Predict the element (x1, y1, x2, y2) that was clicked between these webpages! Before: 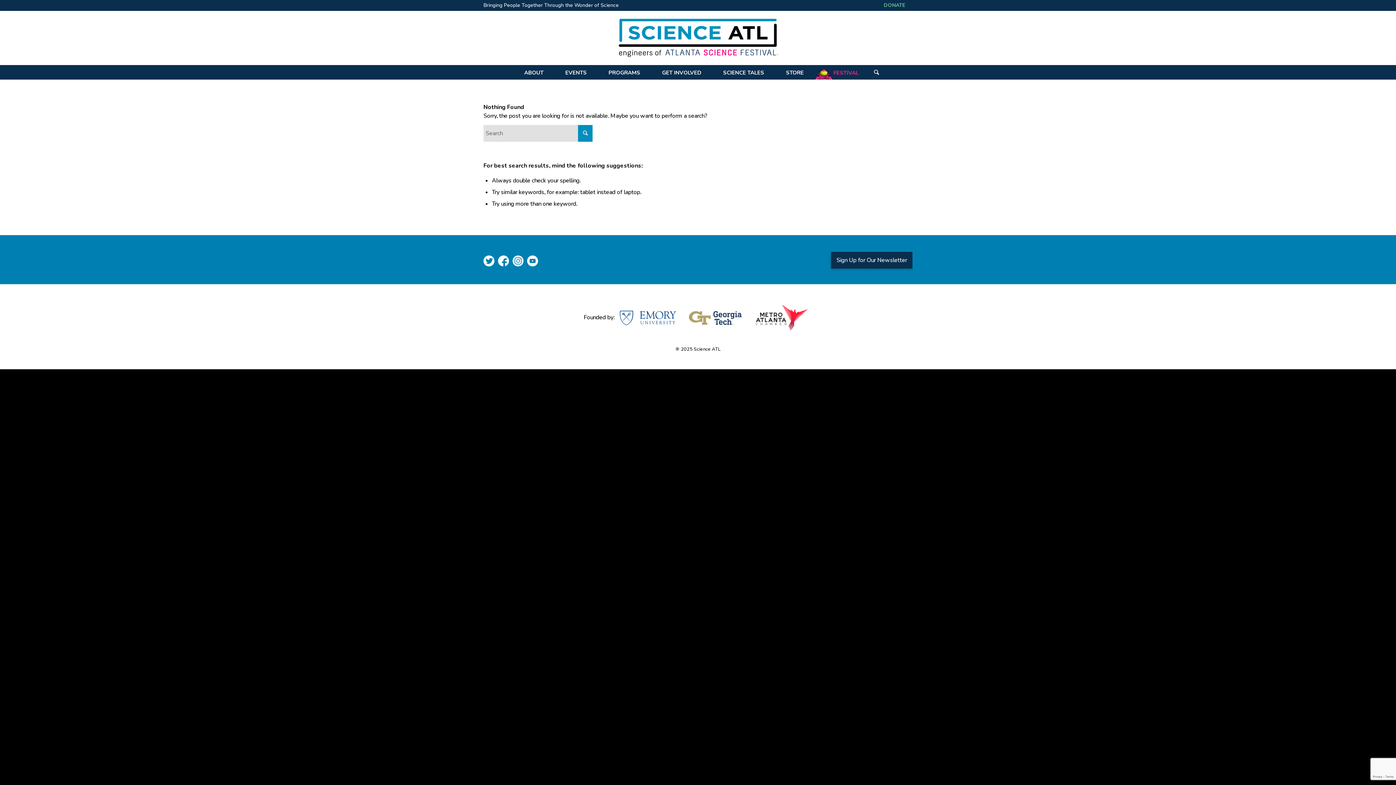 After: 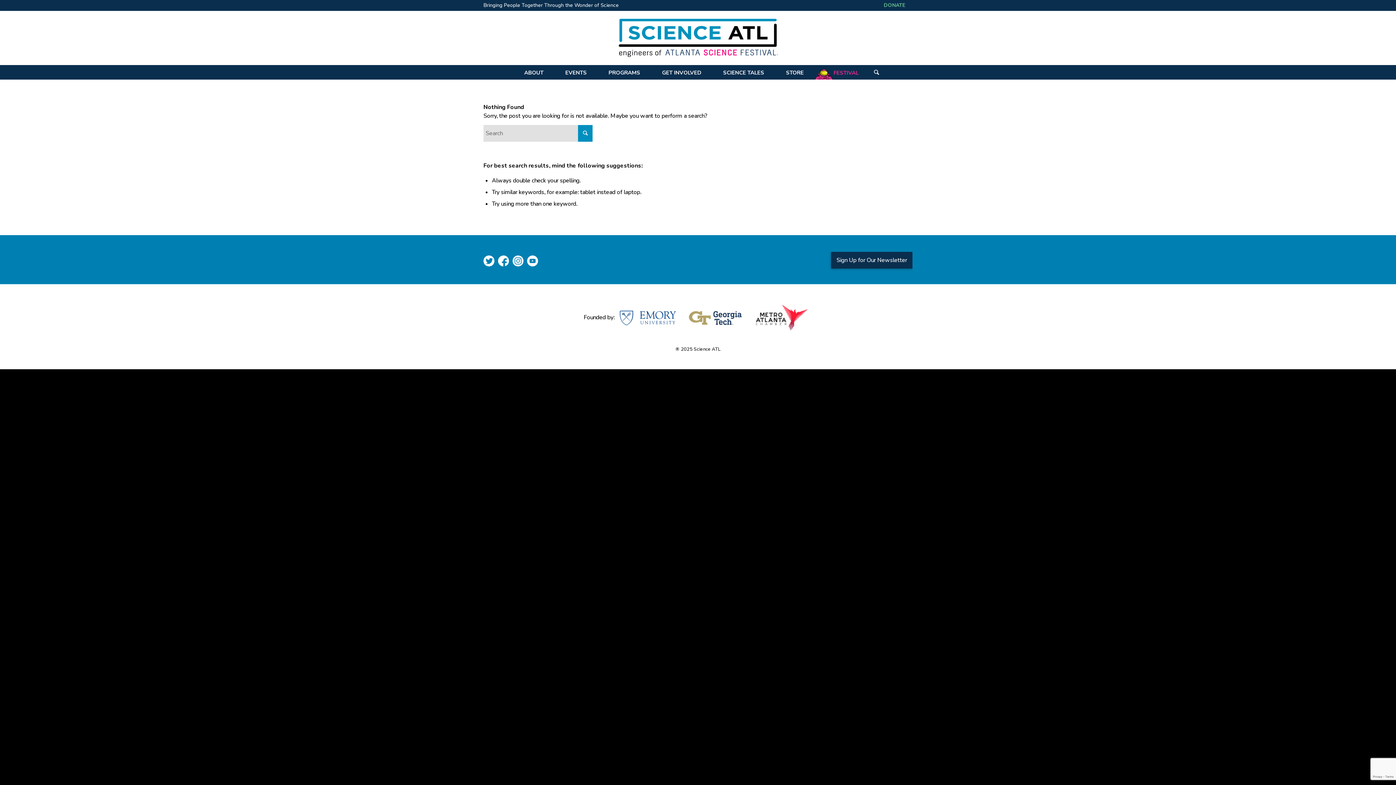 Action: bbox: (483, 264, 498, 272)